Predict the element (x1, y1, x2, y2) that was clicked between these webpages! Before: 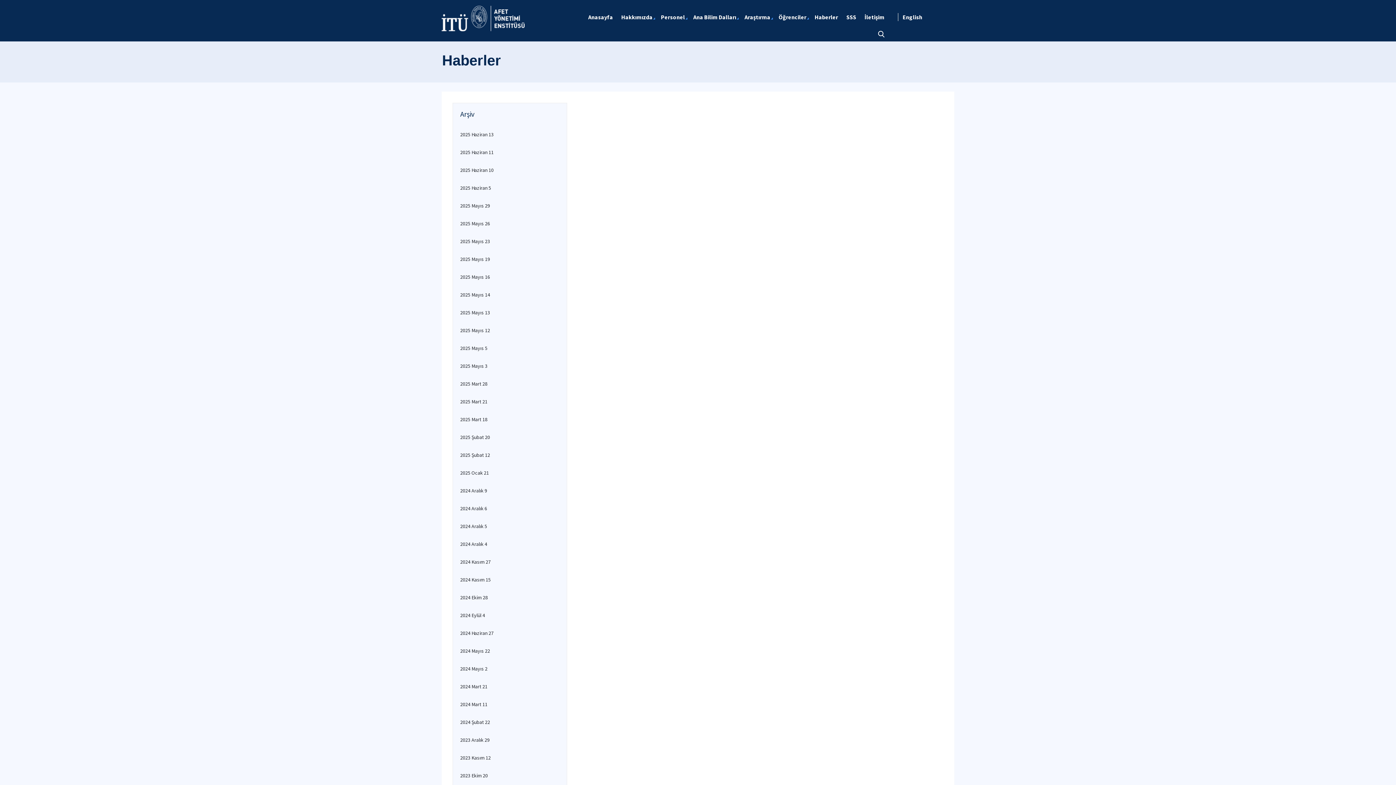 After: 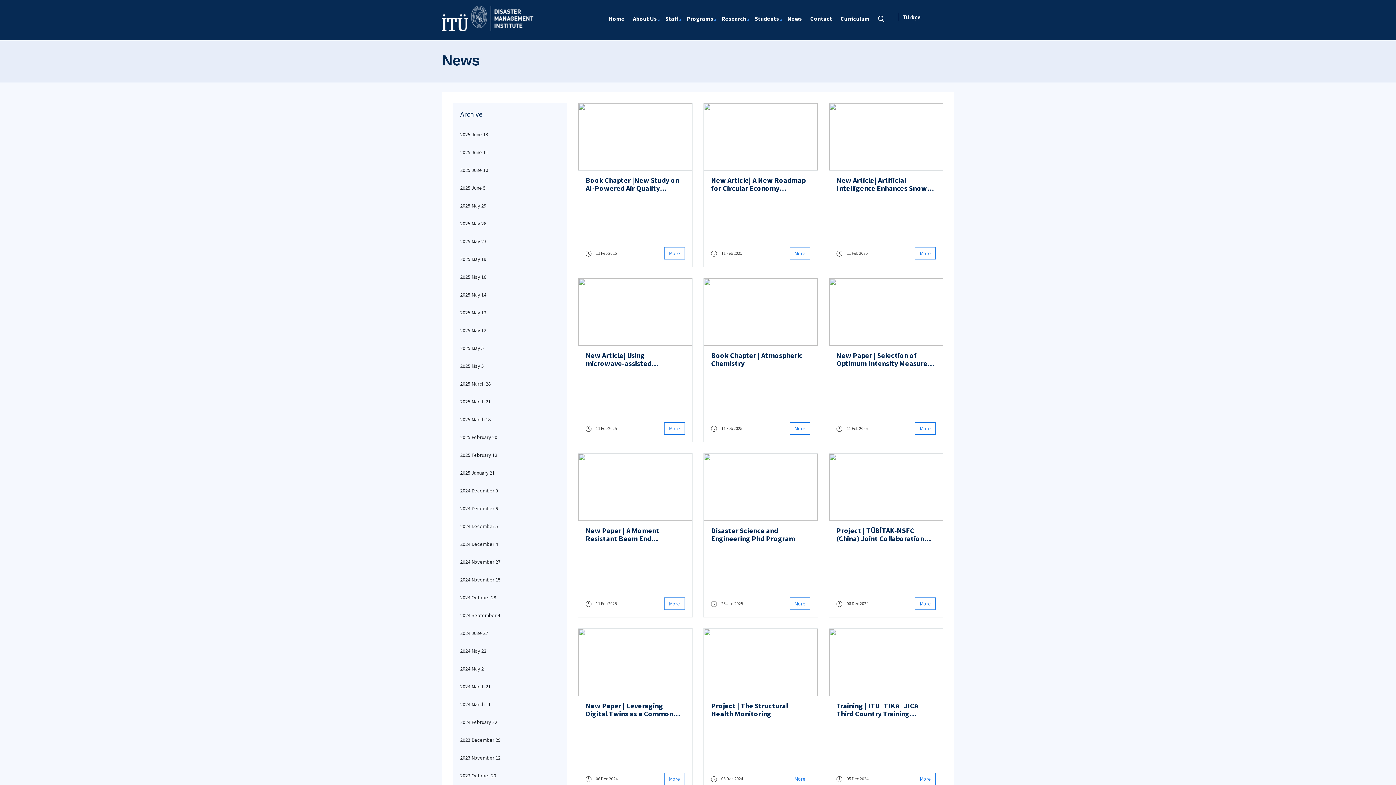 Action: bbox: (900, 9, 928, 24) label: English